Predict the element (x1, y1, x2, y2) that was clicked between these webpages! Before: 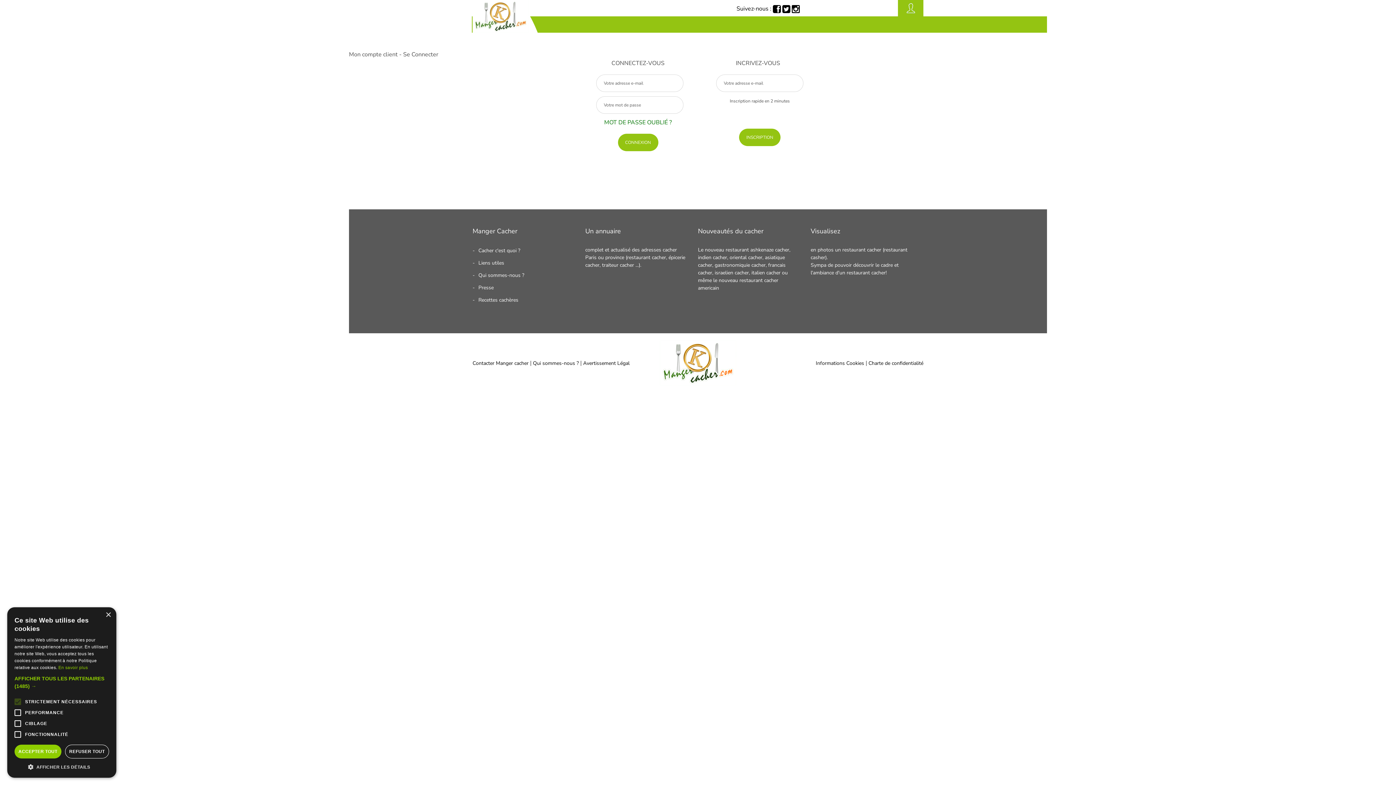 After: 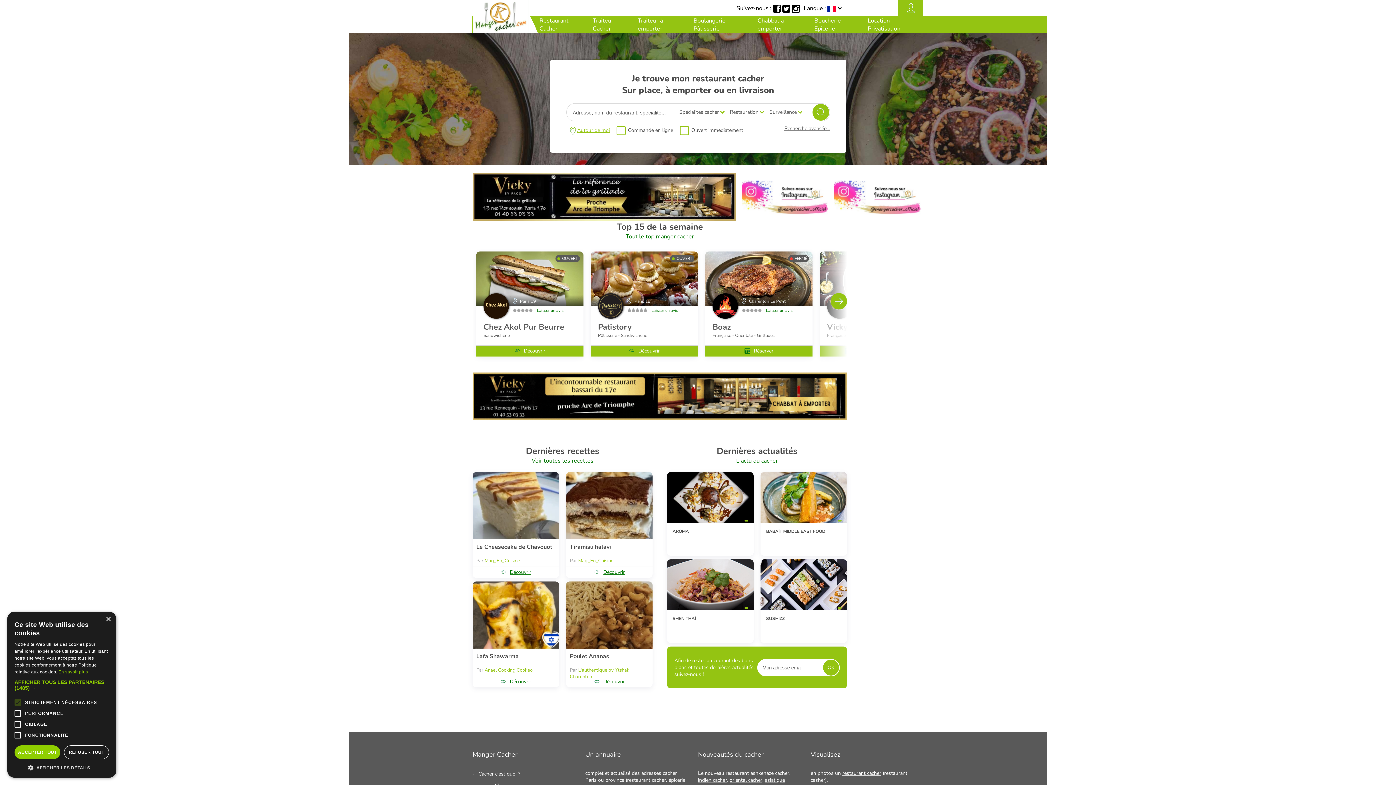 Action: bbox: (660, 359, 736, 366)